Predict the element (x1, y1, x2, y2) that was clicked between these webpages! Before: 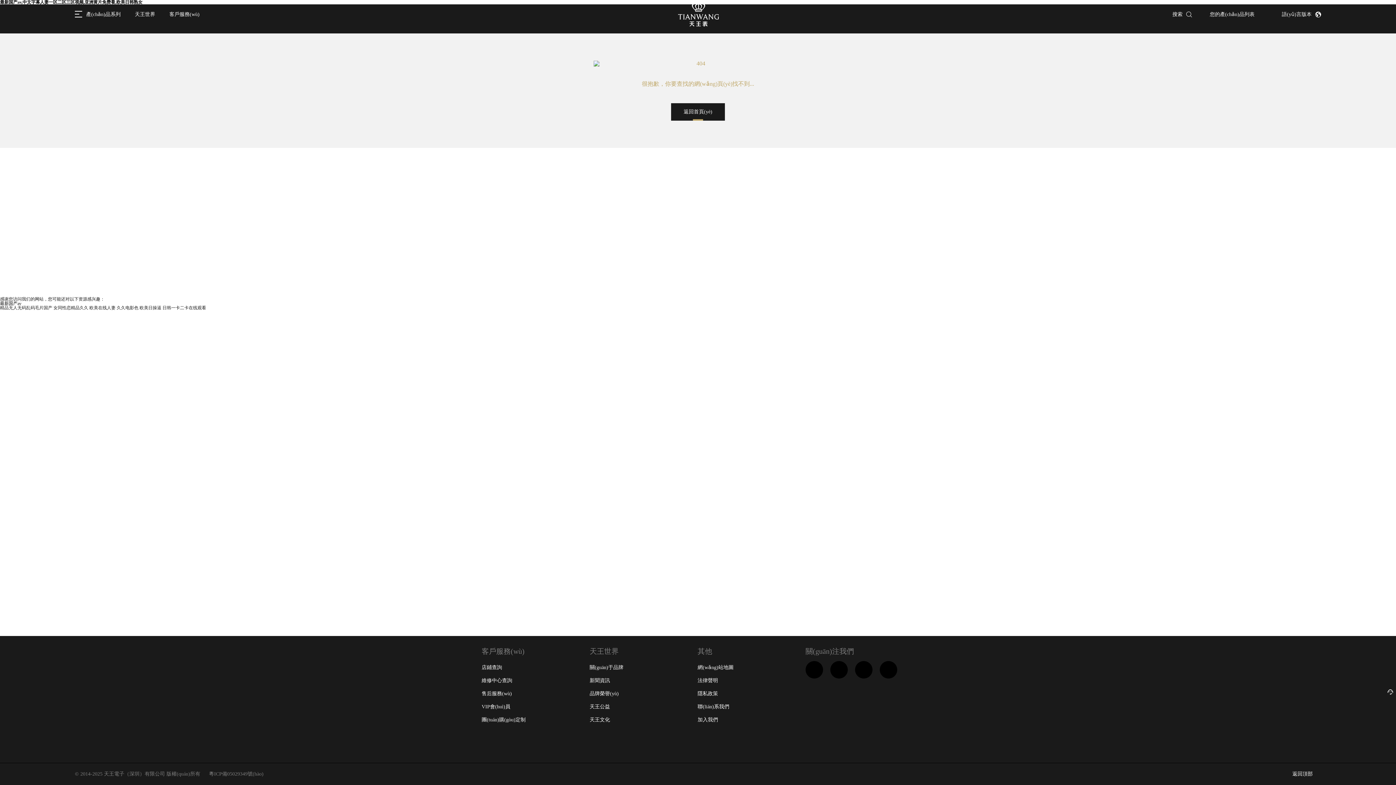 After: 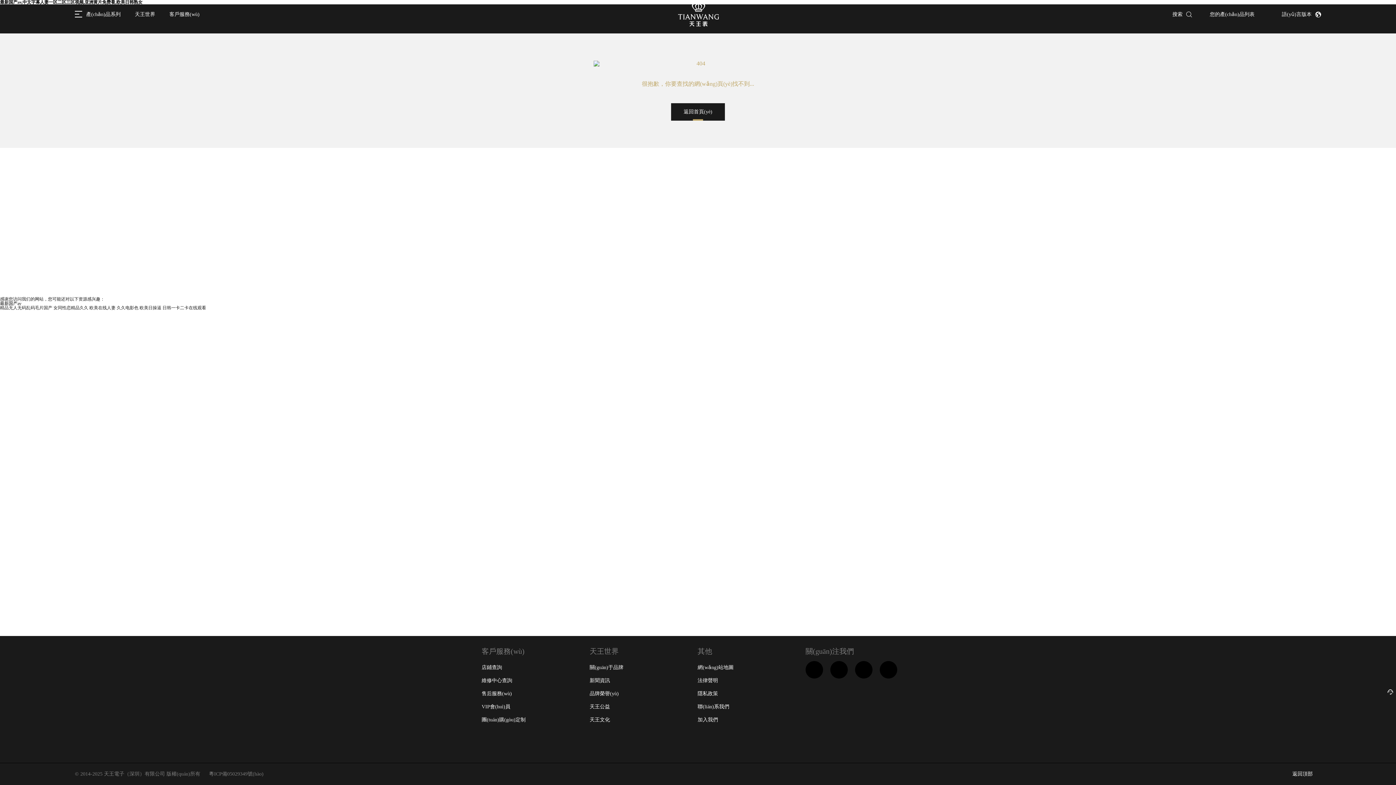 Action: bbox: (209, 771, 263, 777) label: 粵ICP備05029349號(hào)